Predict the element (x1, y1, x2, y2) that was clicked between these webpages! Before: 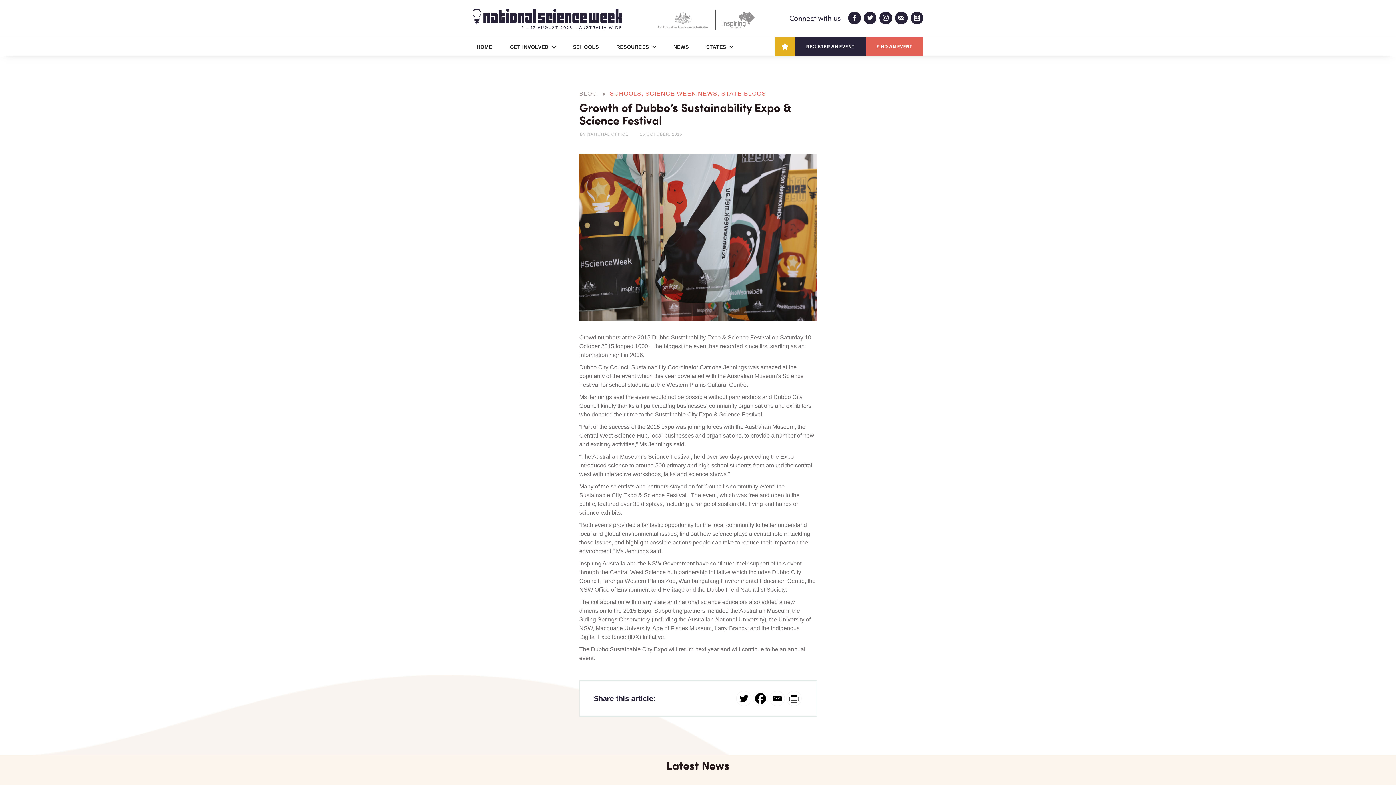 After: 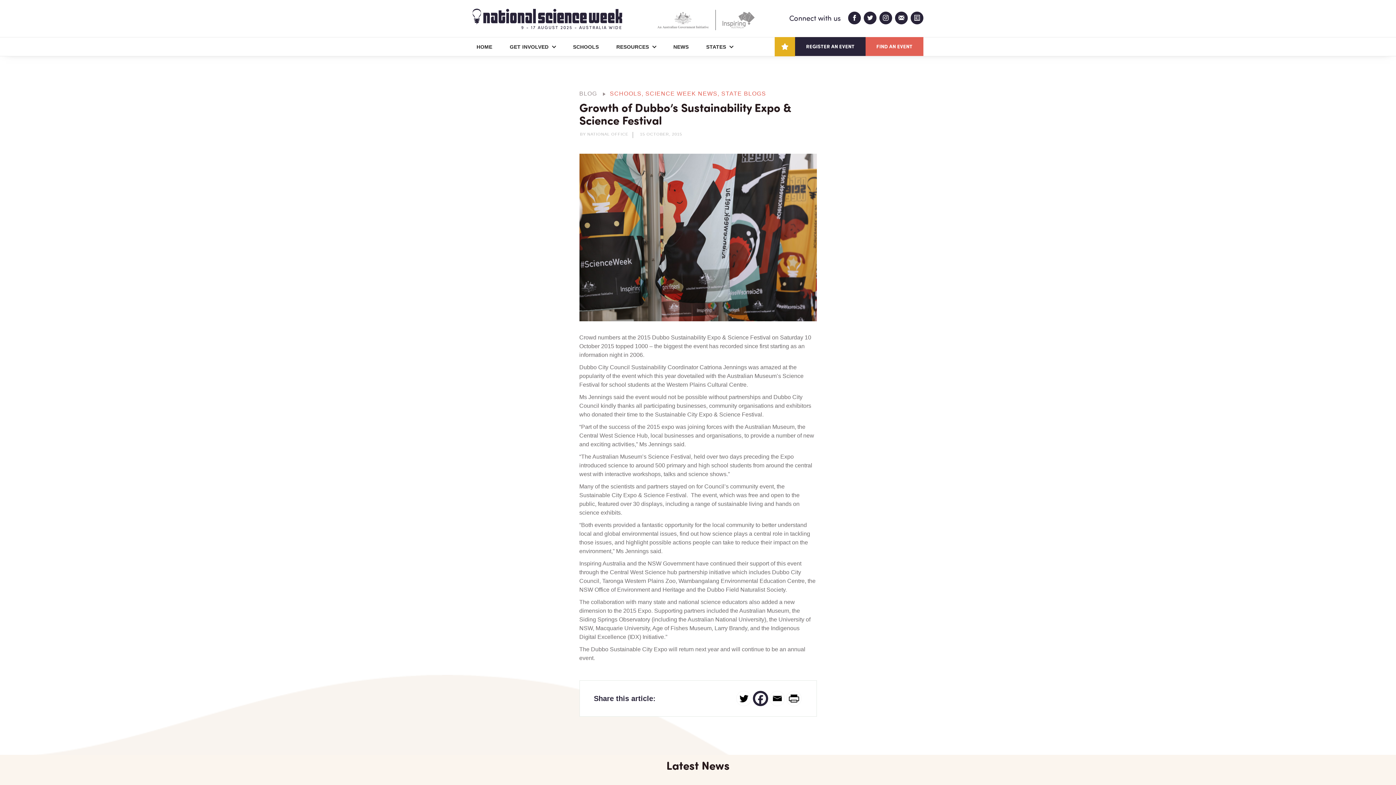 Action: label: Facebook bbox: (752, 691, 768, 706)